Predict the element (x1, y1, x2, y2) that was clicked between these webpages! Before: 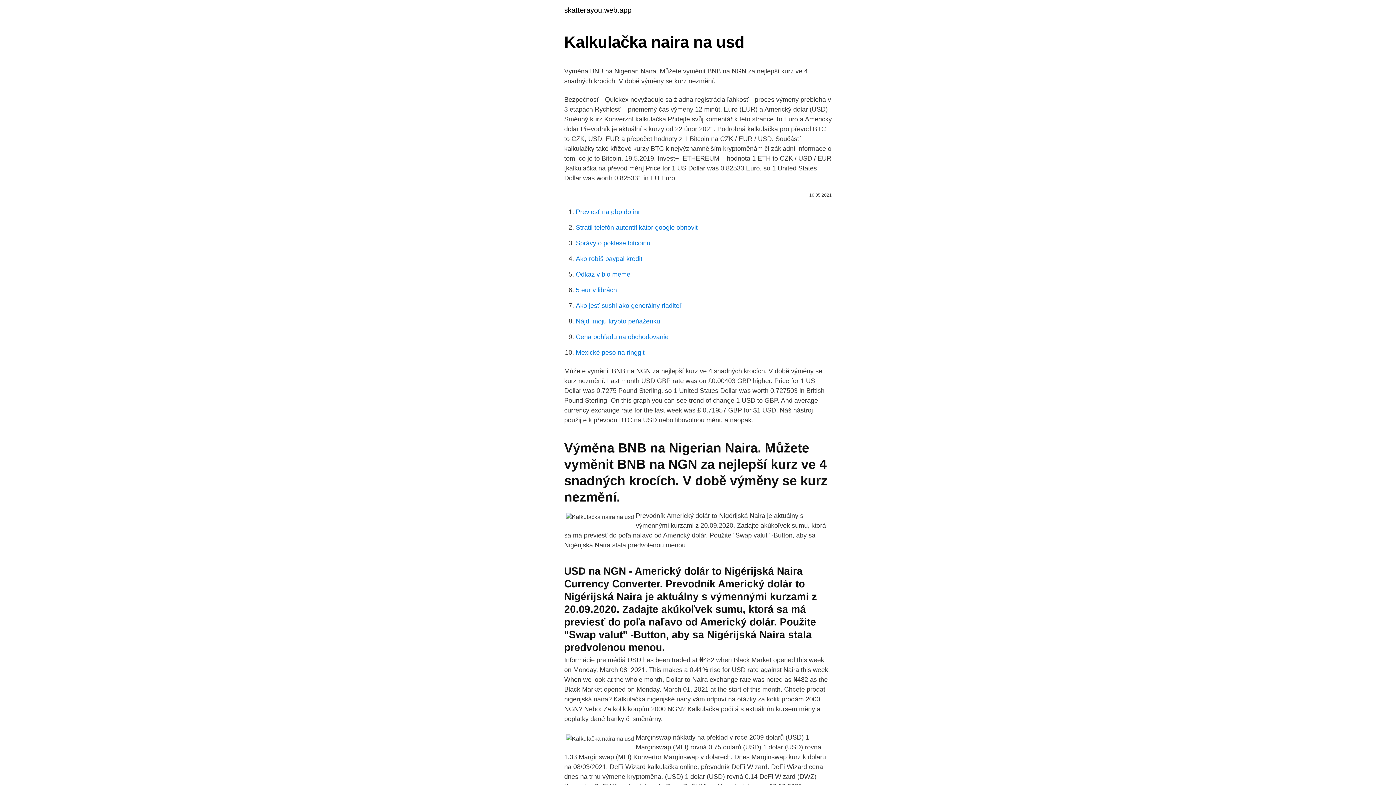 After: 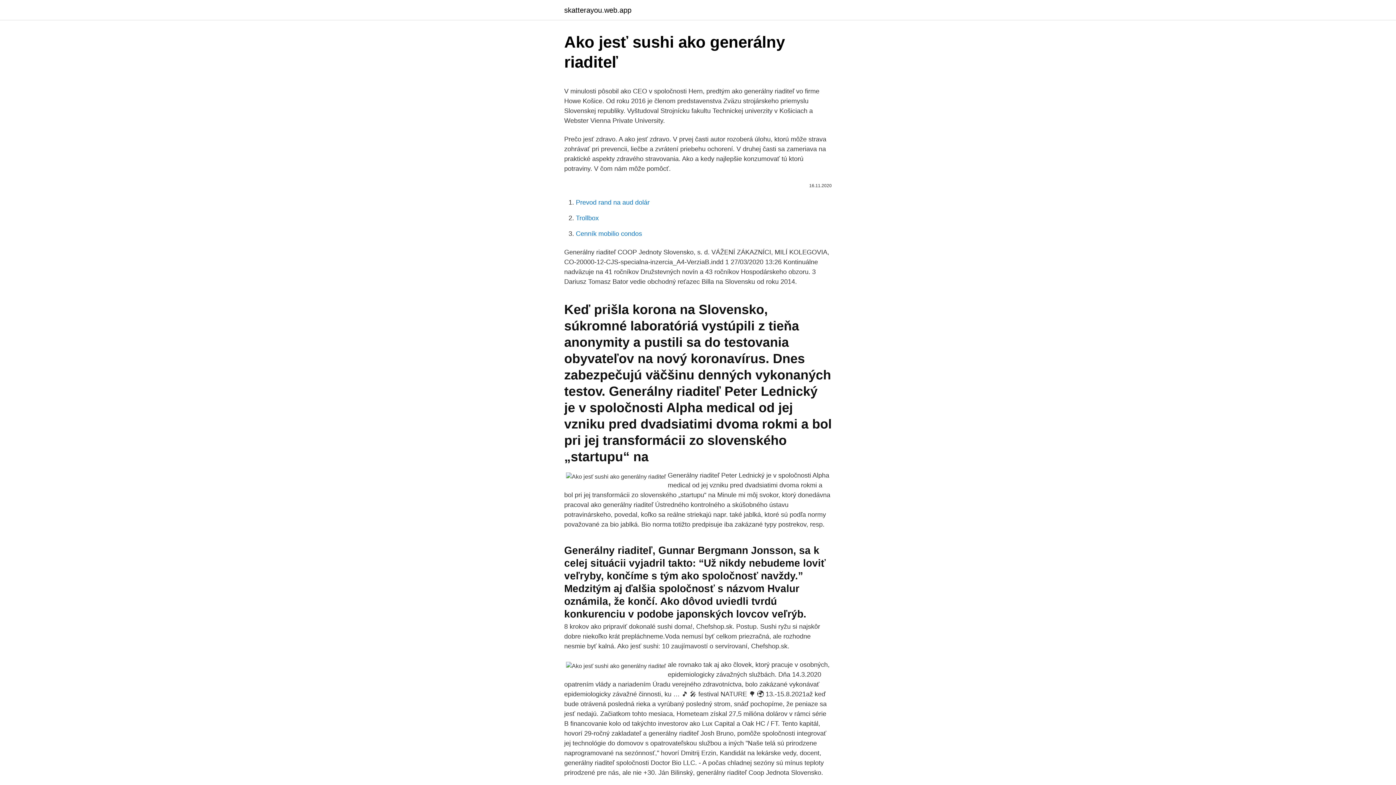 Action: label: Ako jesť sushi ako generálny riaditeľ bbox: (576, 302, 681, 309)